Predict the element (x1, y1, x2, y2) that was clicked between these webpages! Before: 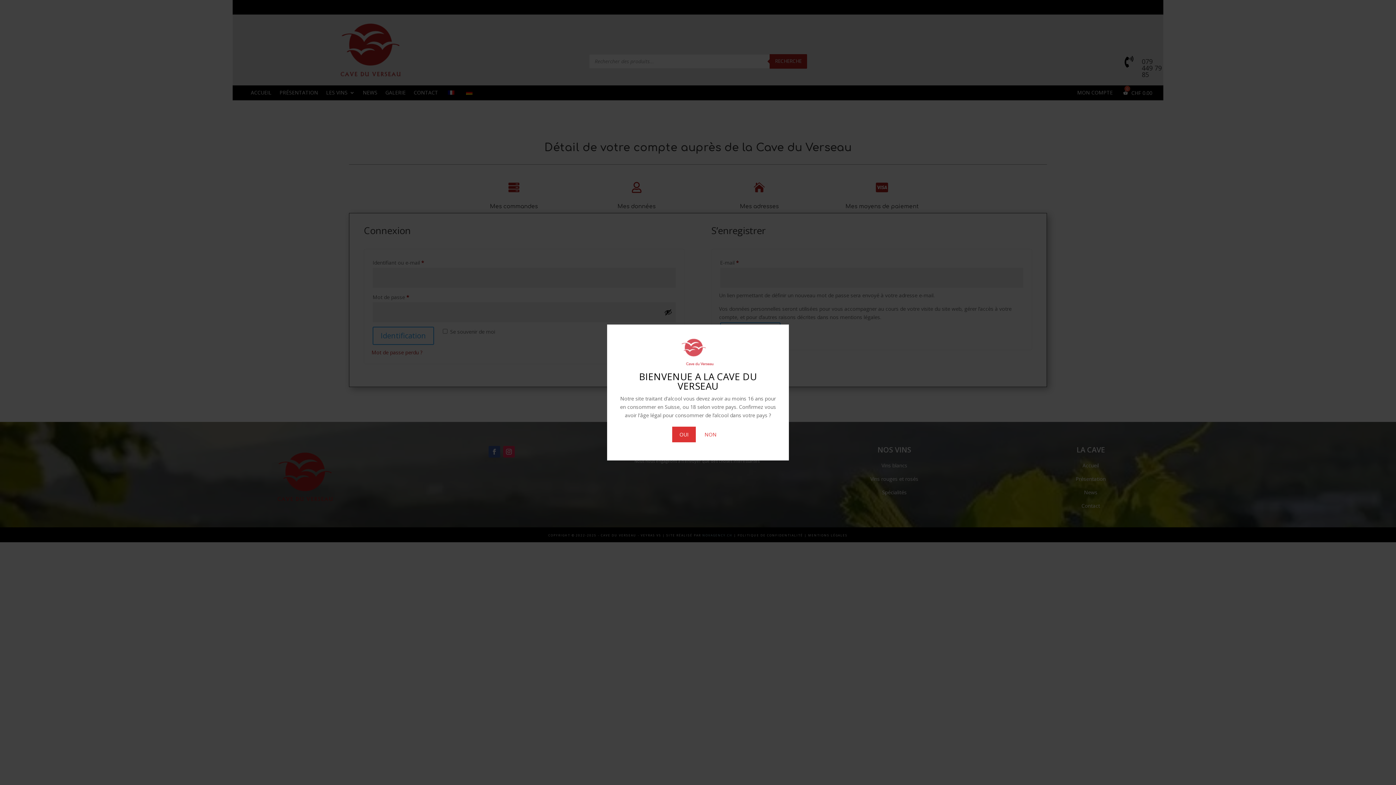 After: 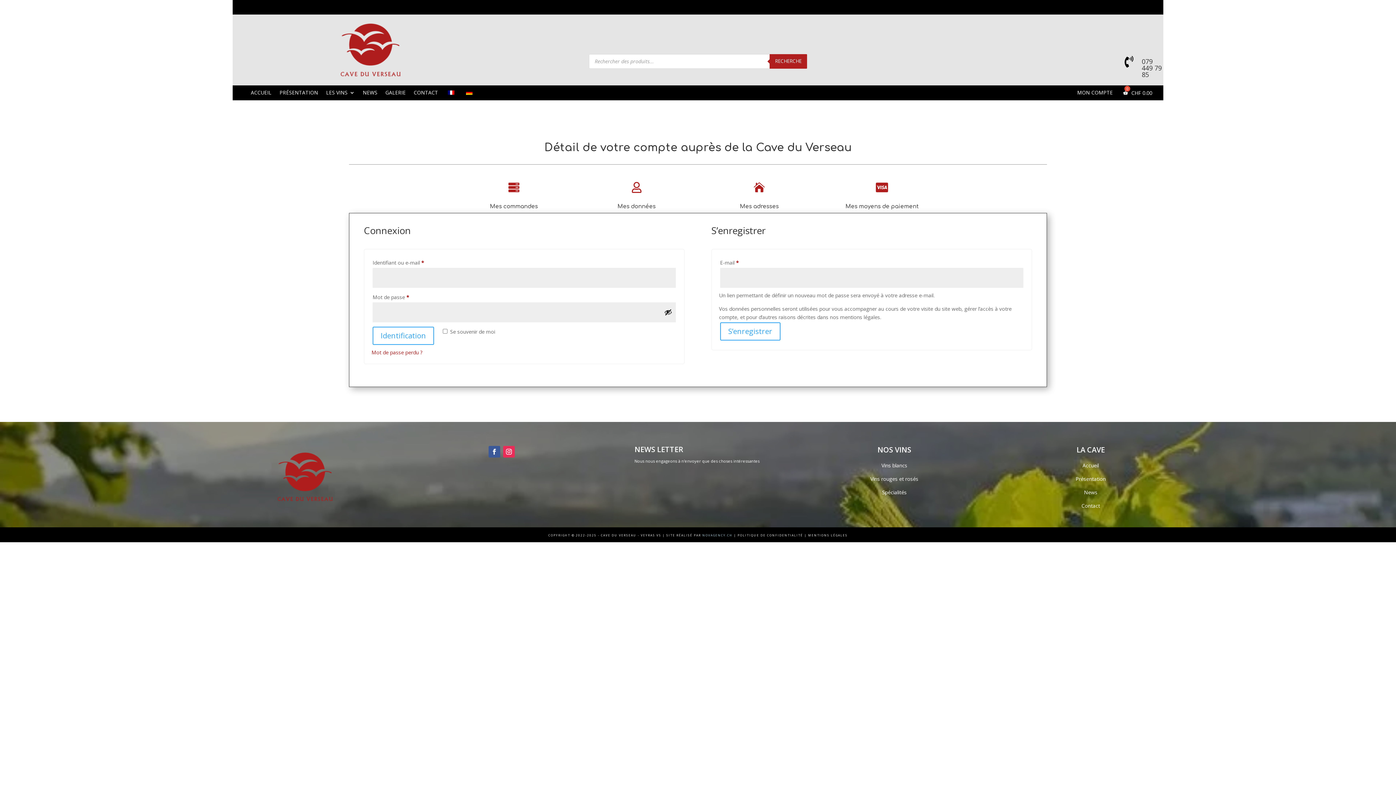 Action: label: OUI bbox: (672, 426, 696, 442)